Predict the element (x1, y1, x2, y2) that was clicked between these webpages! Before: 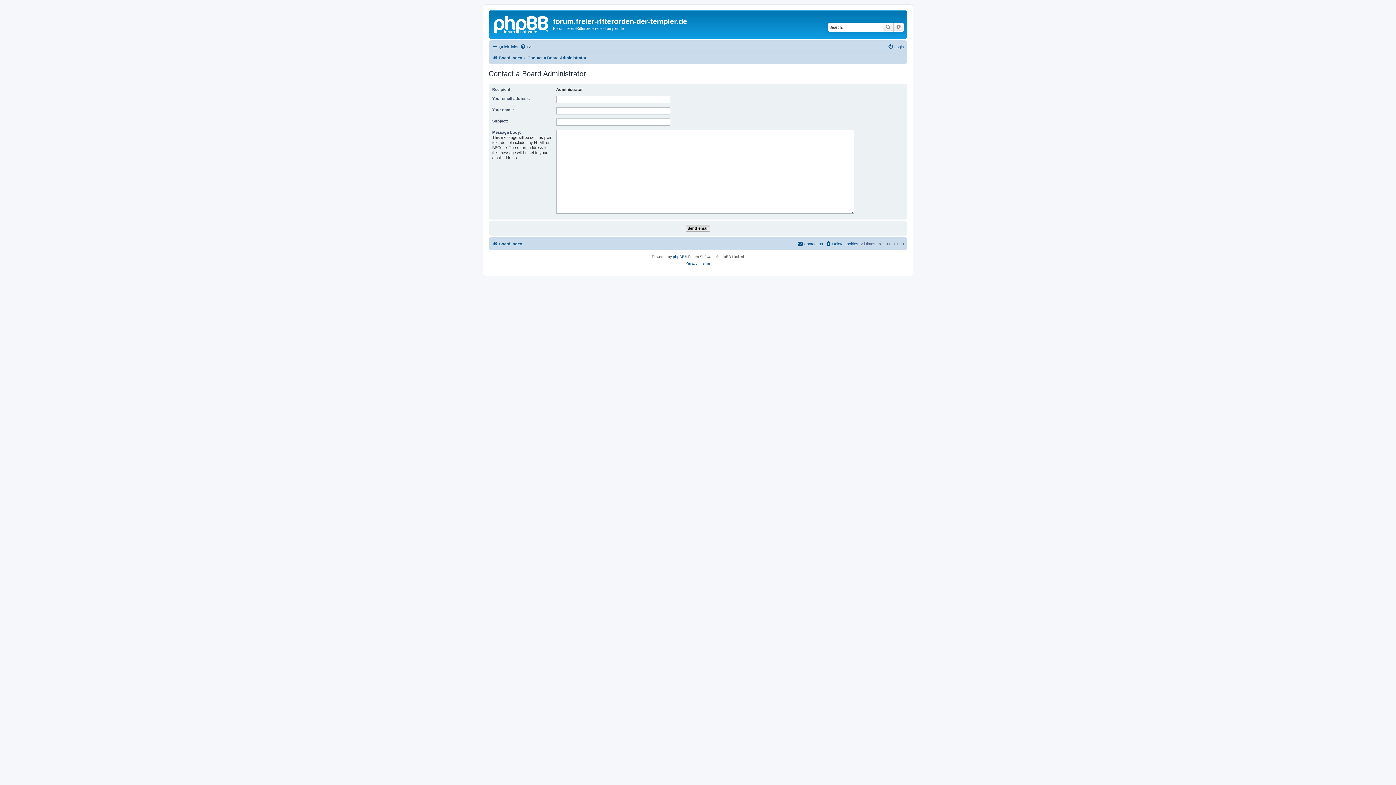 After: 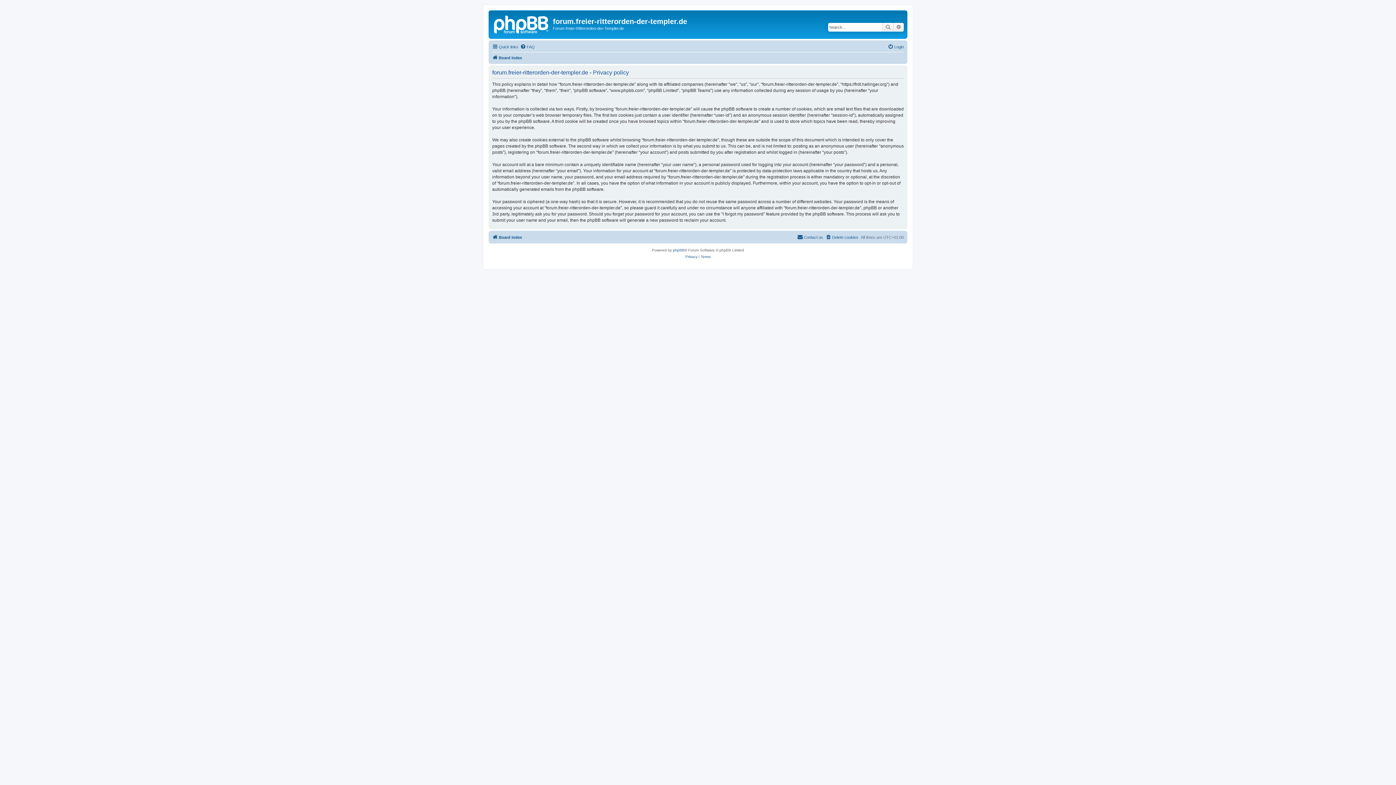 Action: label: Privacy bbox: (685, 260, 697, 266)